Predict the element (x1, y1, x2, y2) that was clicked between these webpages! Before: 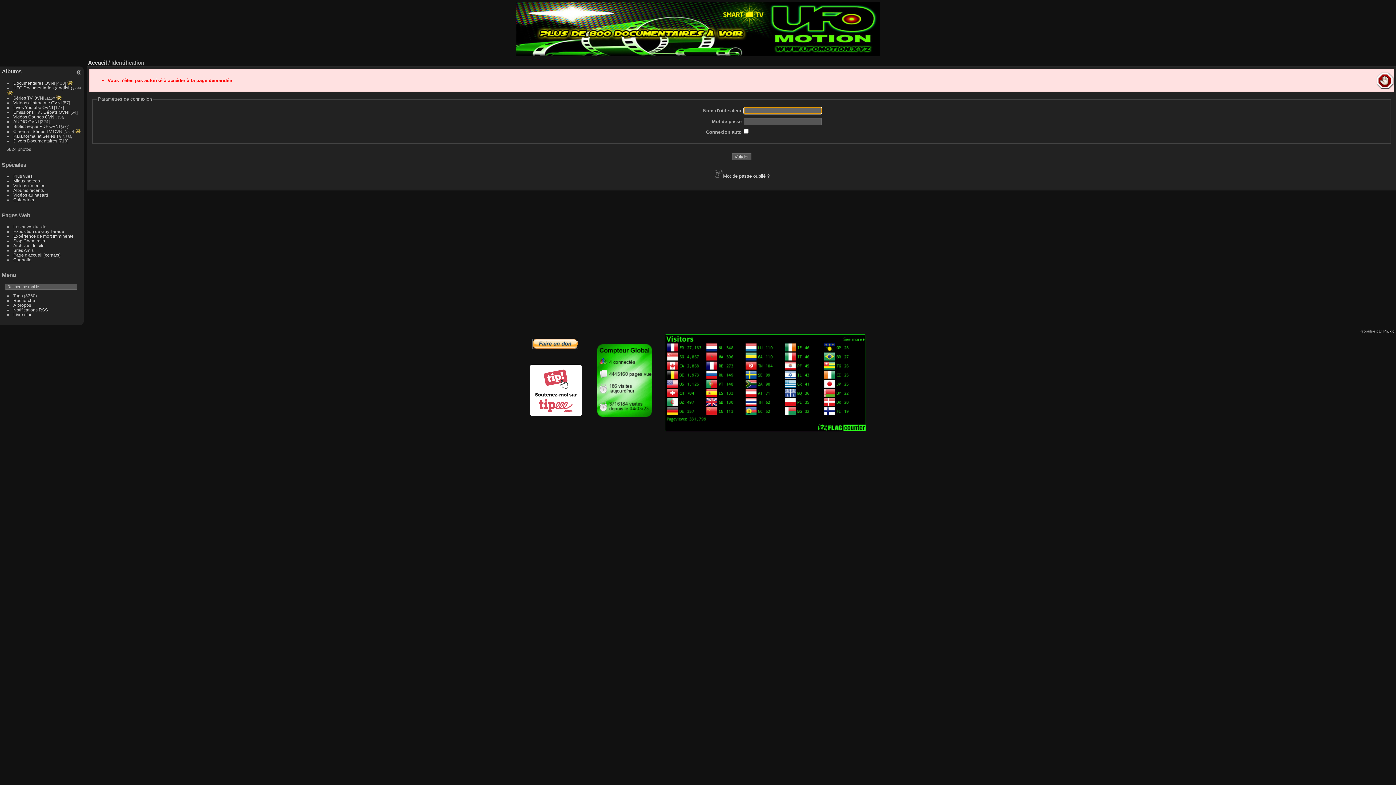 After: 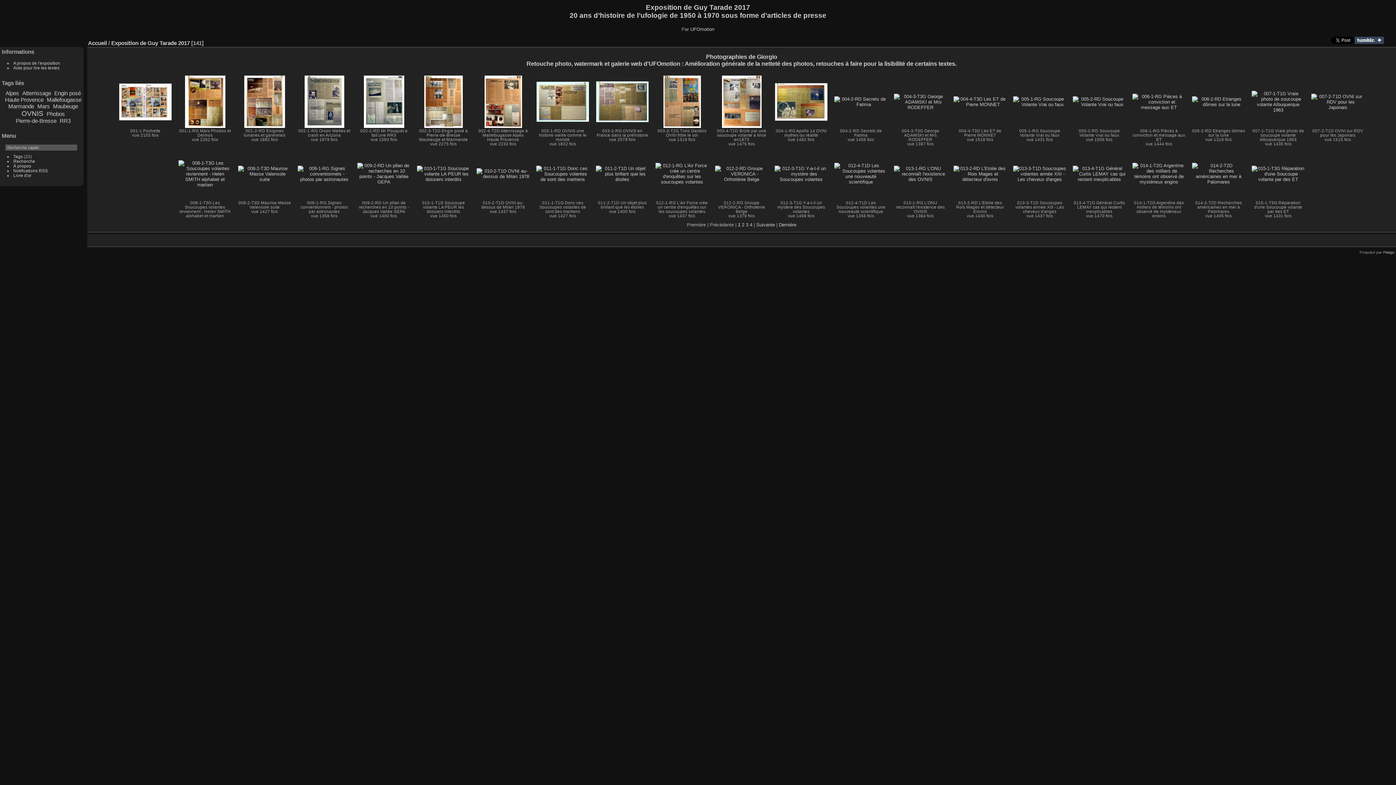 Action: bbox: (13, 228, 64, 233) label: Exposition de Guy Tarade